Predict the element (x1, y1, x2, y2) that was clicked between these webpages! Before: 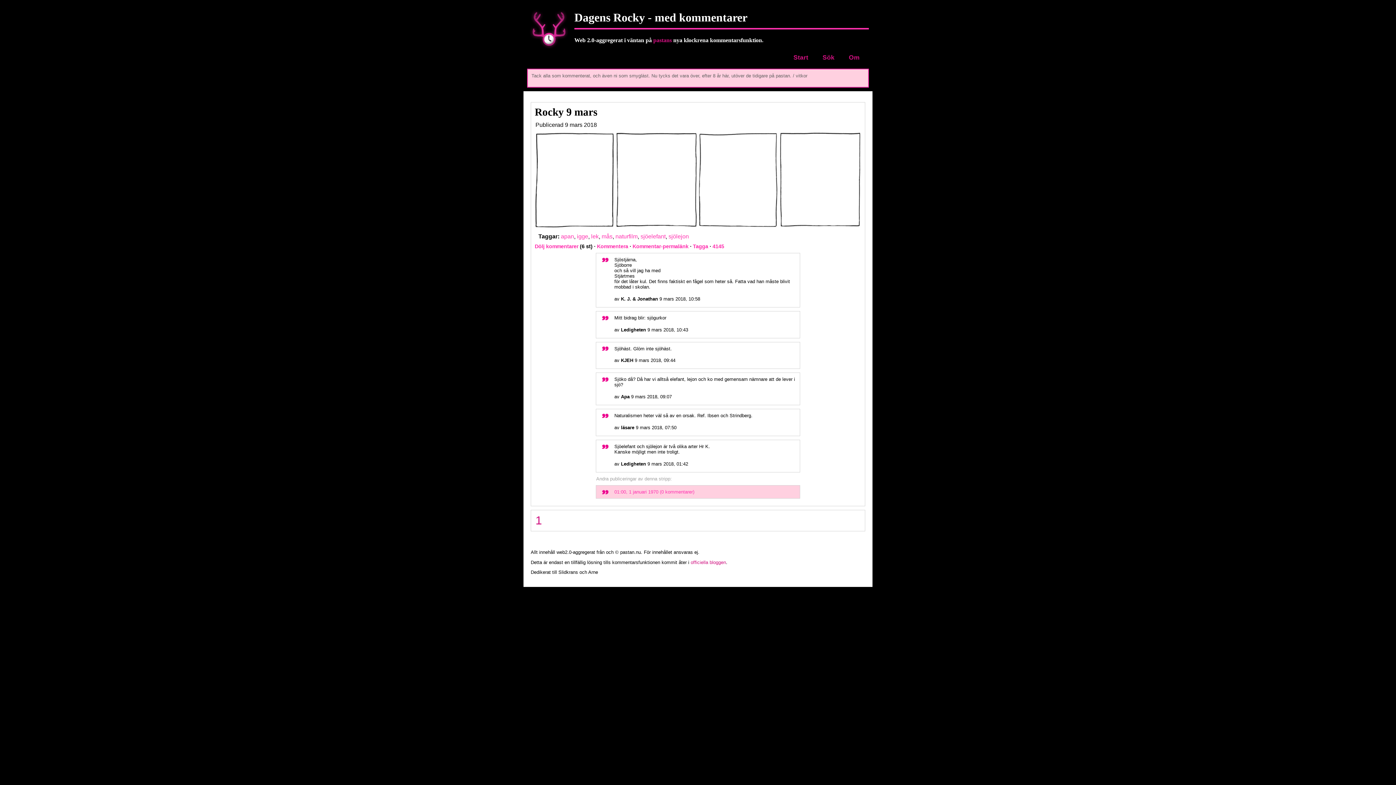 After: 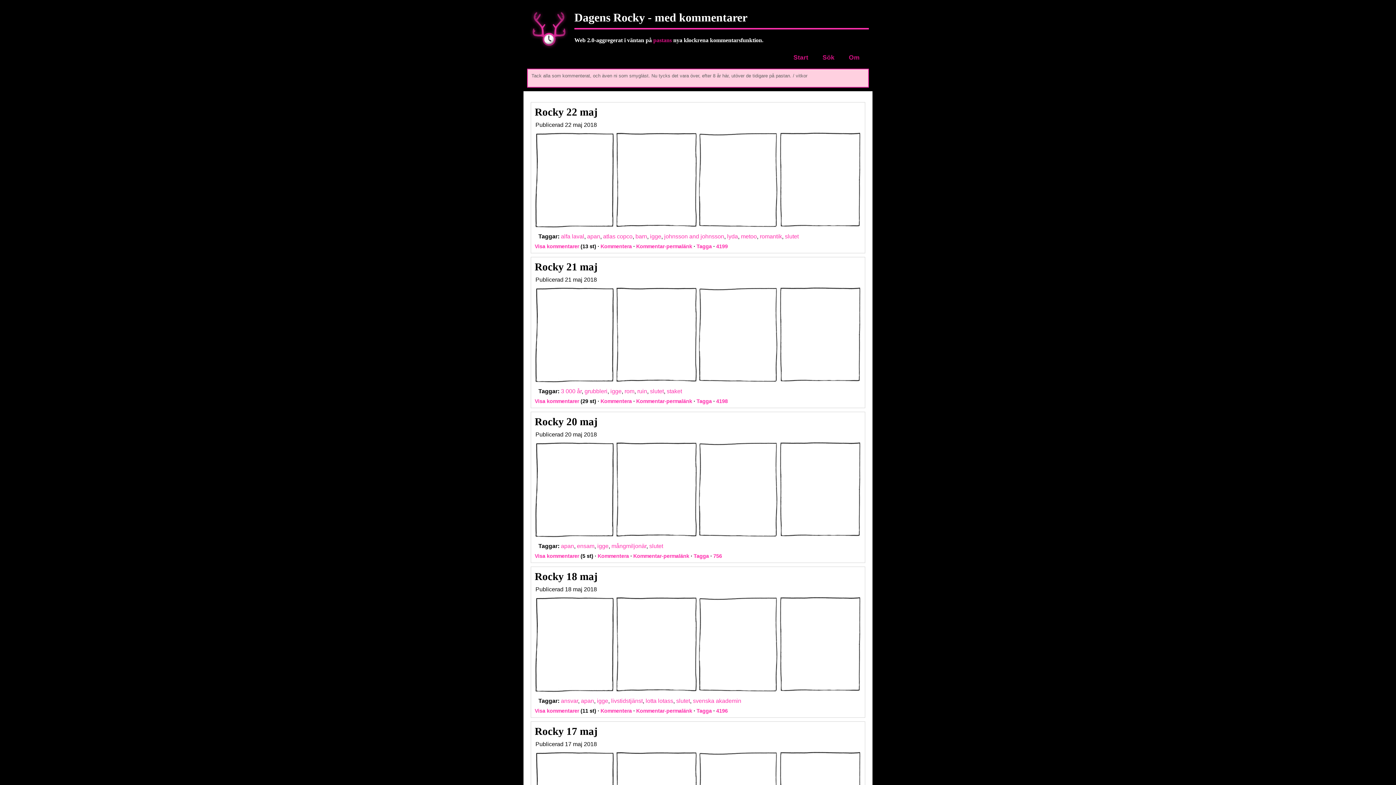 Action: label: igge bbox: (577, 233, 588, 239)